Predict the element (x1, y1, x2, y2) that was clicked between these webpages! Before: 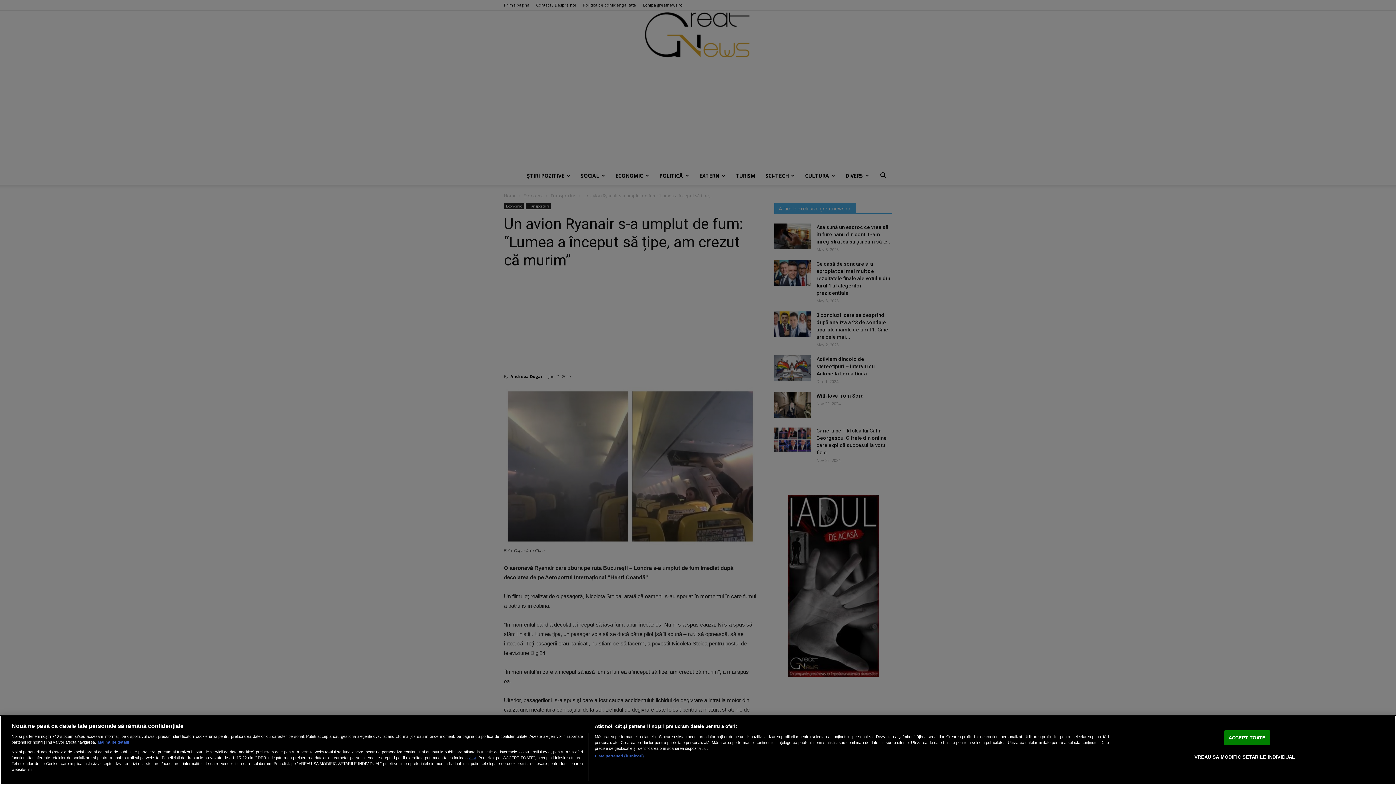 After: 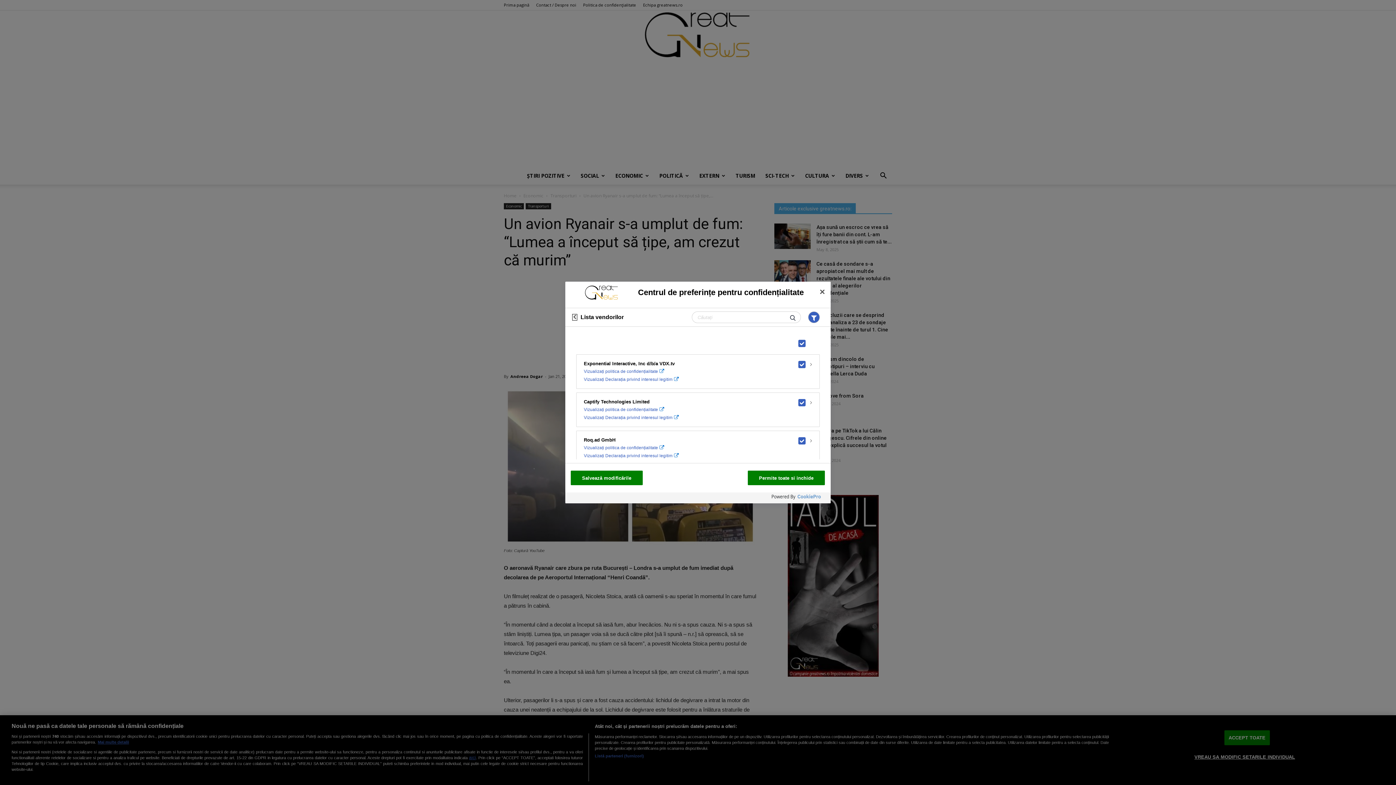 Action: bbox: (594, 753, 644, 759) label: Listă parteneri (furnizori)